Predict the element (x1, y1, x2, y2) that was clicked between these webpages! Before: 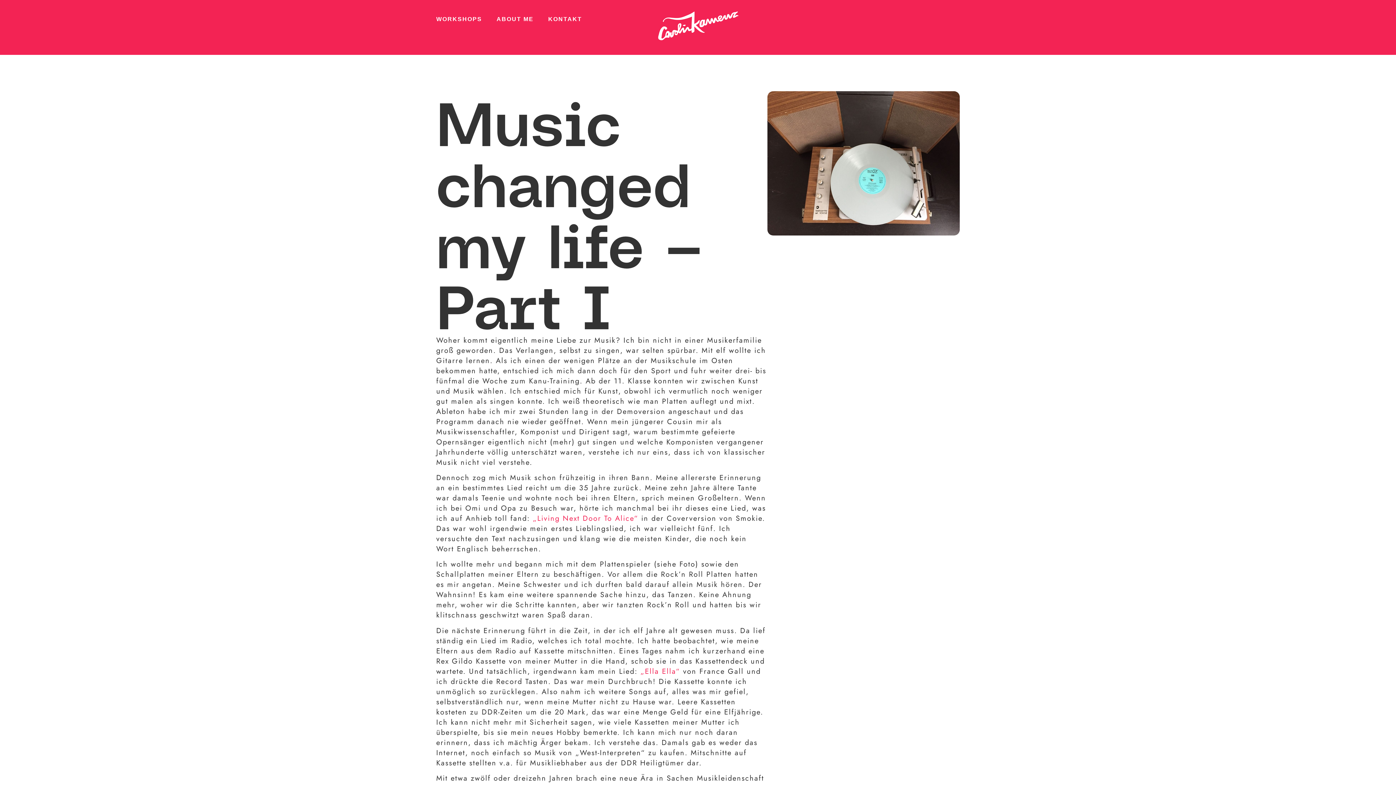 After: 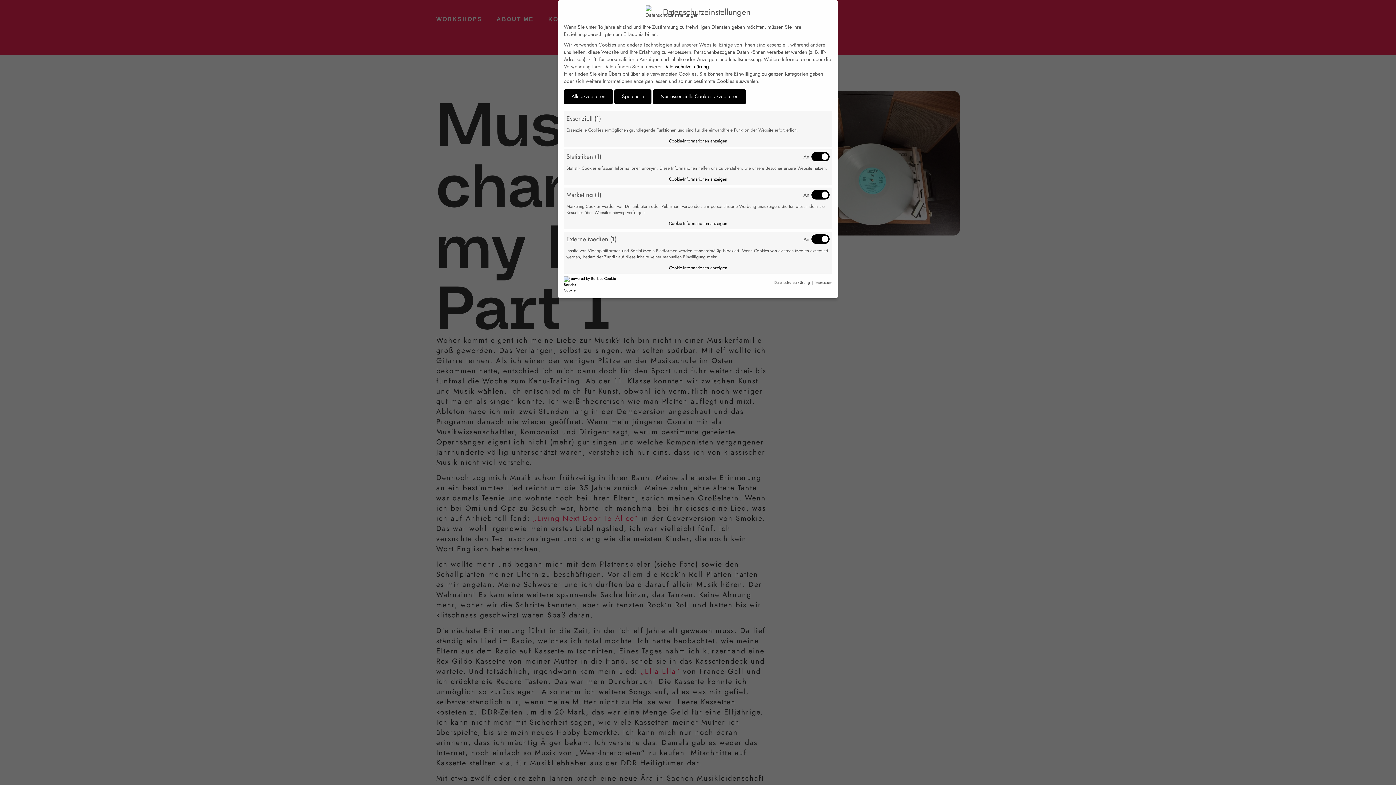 Action: bbox: (7, 770, 24, 781)